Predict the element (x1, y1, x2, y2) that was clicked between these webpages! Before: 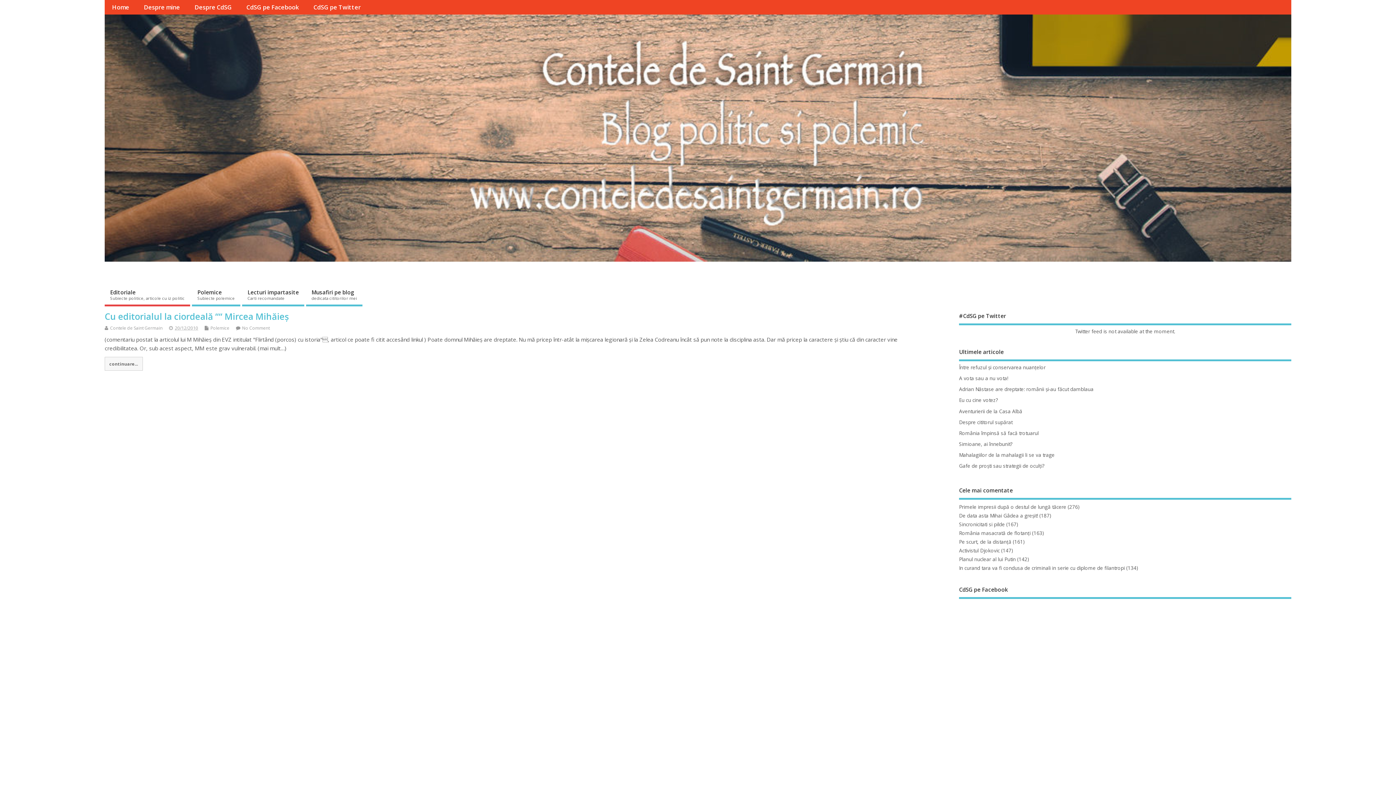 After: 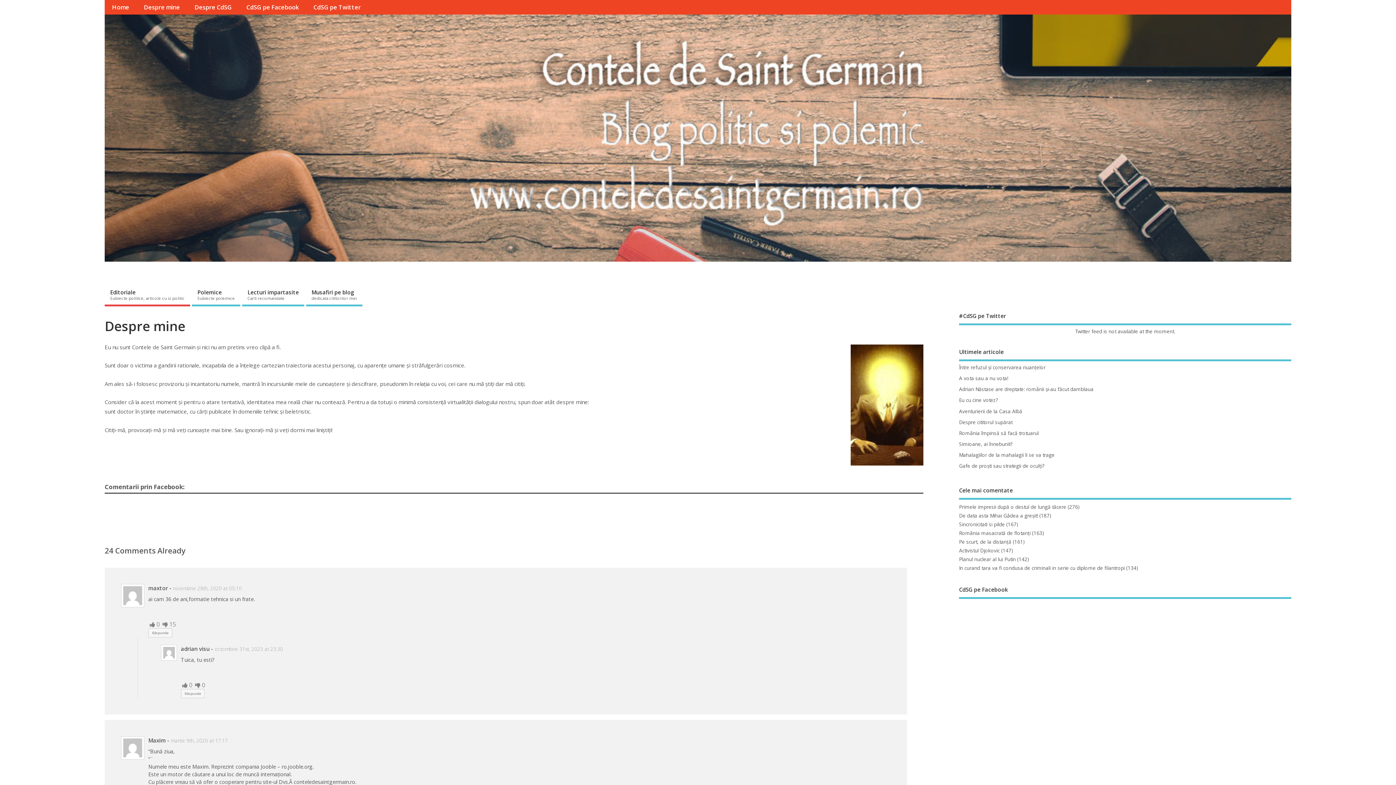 Action: bbox: (136, 0, 187, 14) label: Despre mine